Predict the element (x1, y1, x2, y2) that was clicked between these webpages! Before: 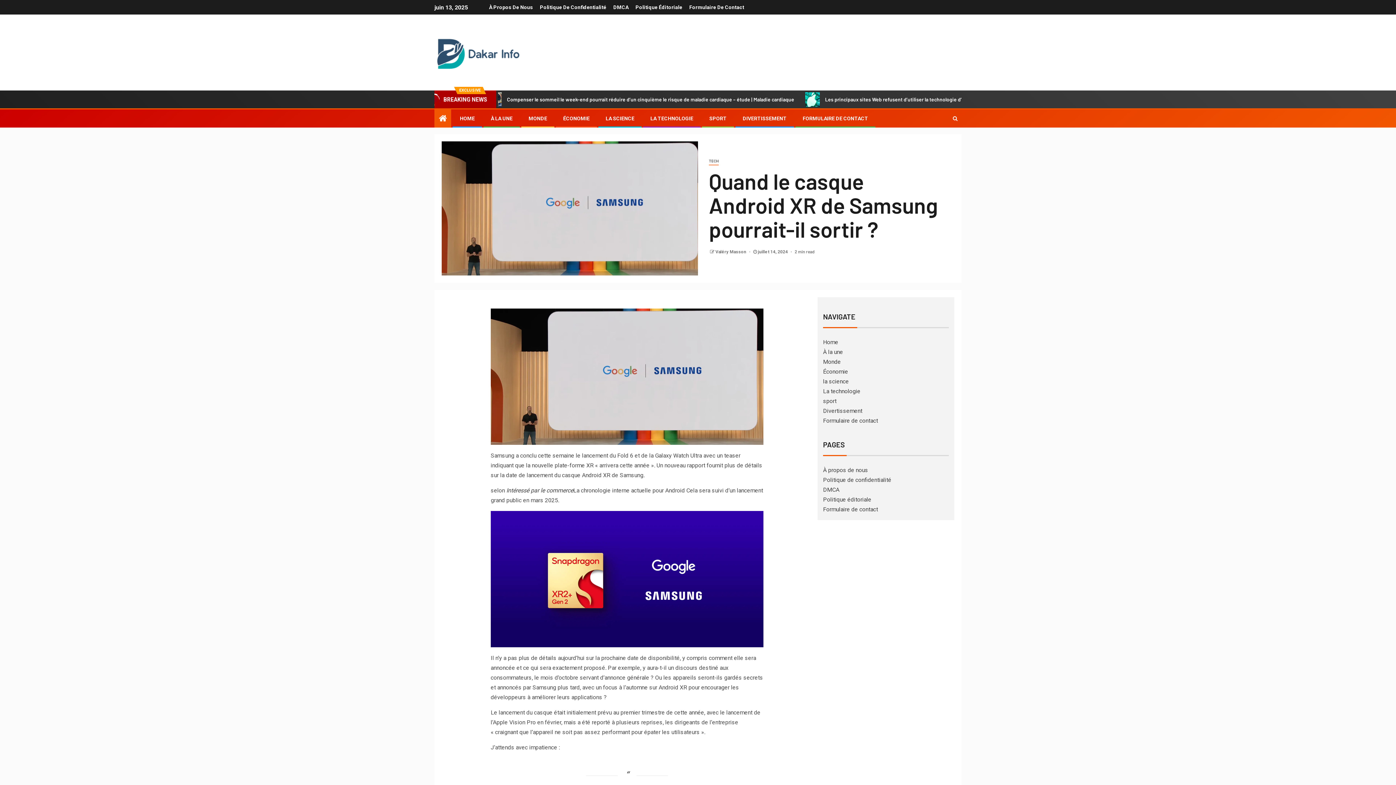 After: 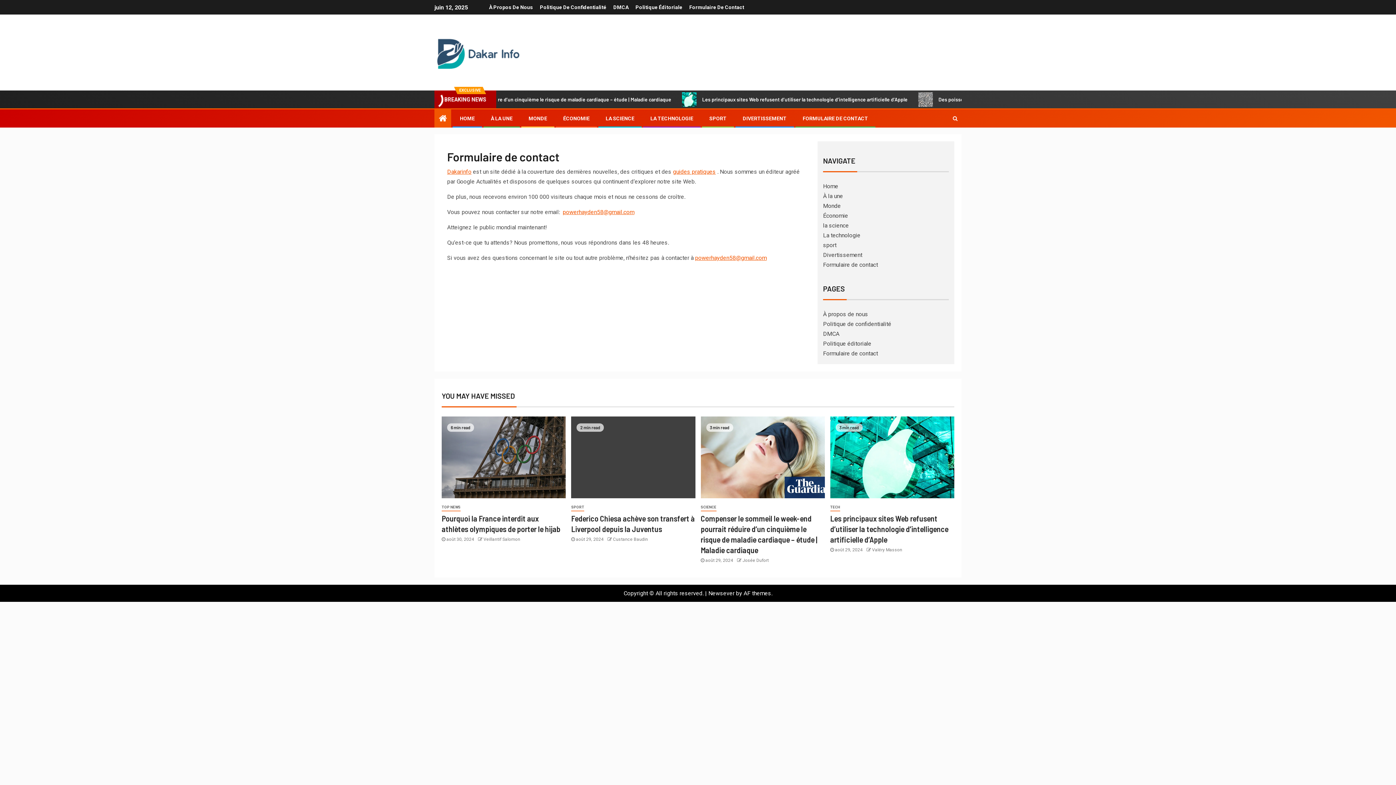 Action: label: Formulaire de contact bbox: (823, 417, 878, 424)